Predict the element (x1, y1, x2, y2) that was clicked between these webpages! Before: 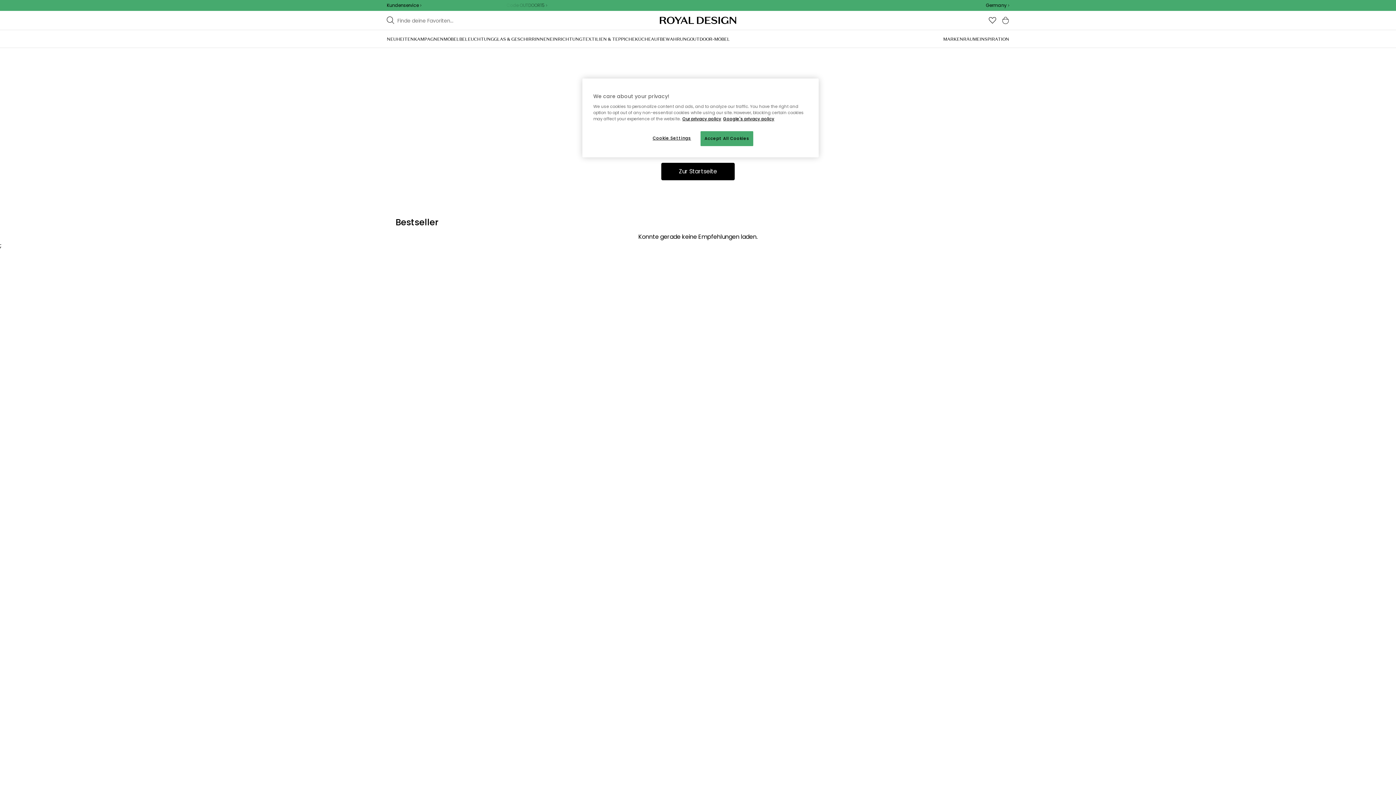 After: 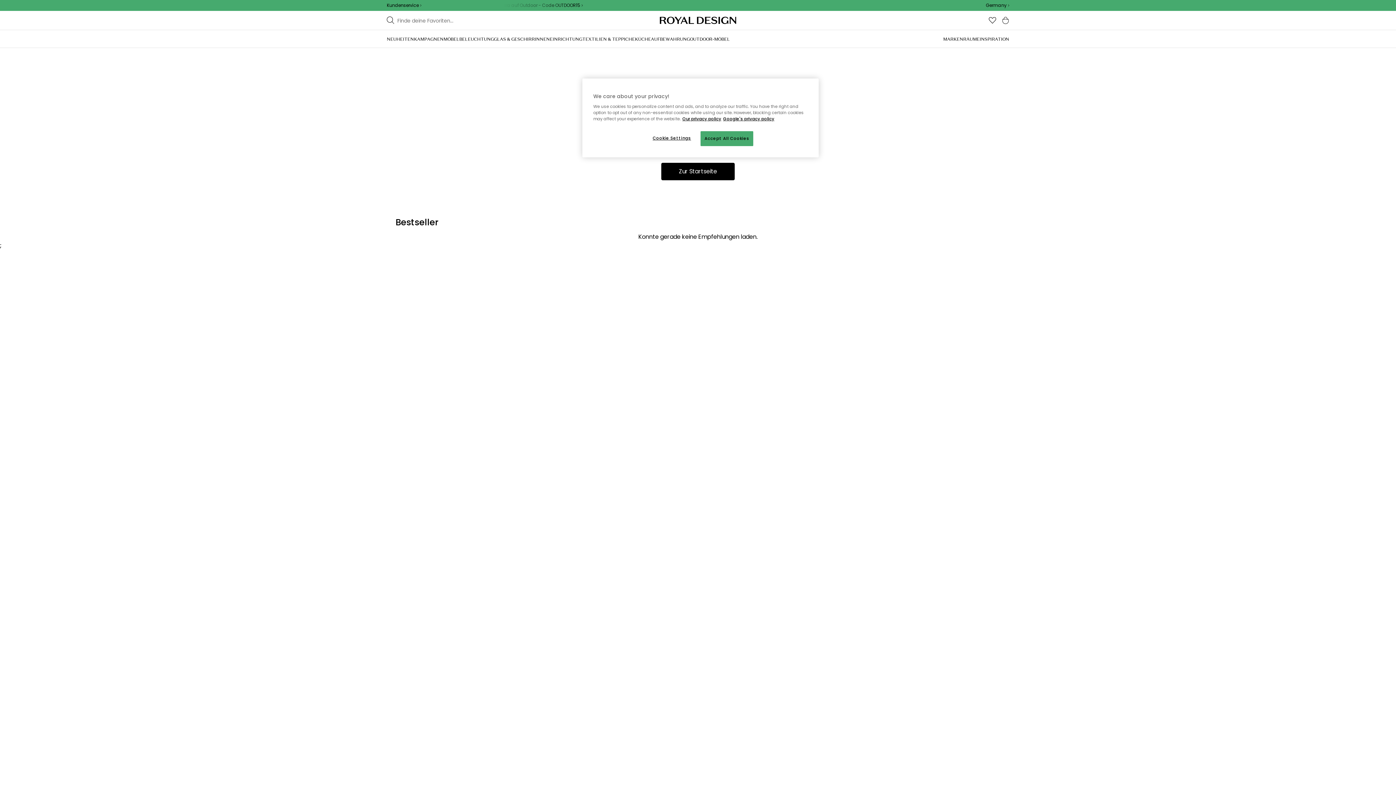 Action: label: 15% extra auf Outdoor - Code OUTDOOR15 bbox: (503, 2, 892, 8)